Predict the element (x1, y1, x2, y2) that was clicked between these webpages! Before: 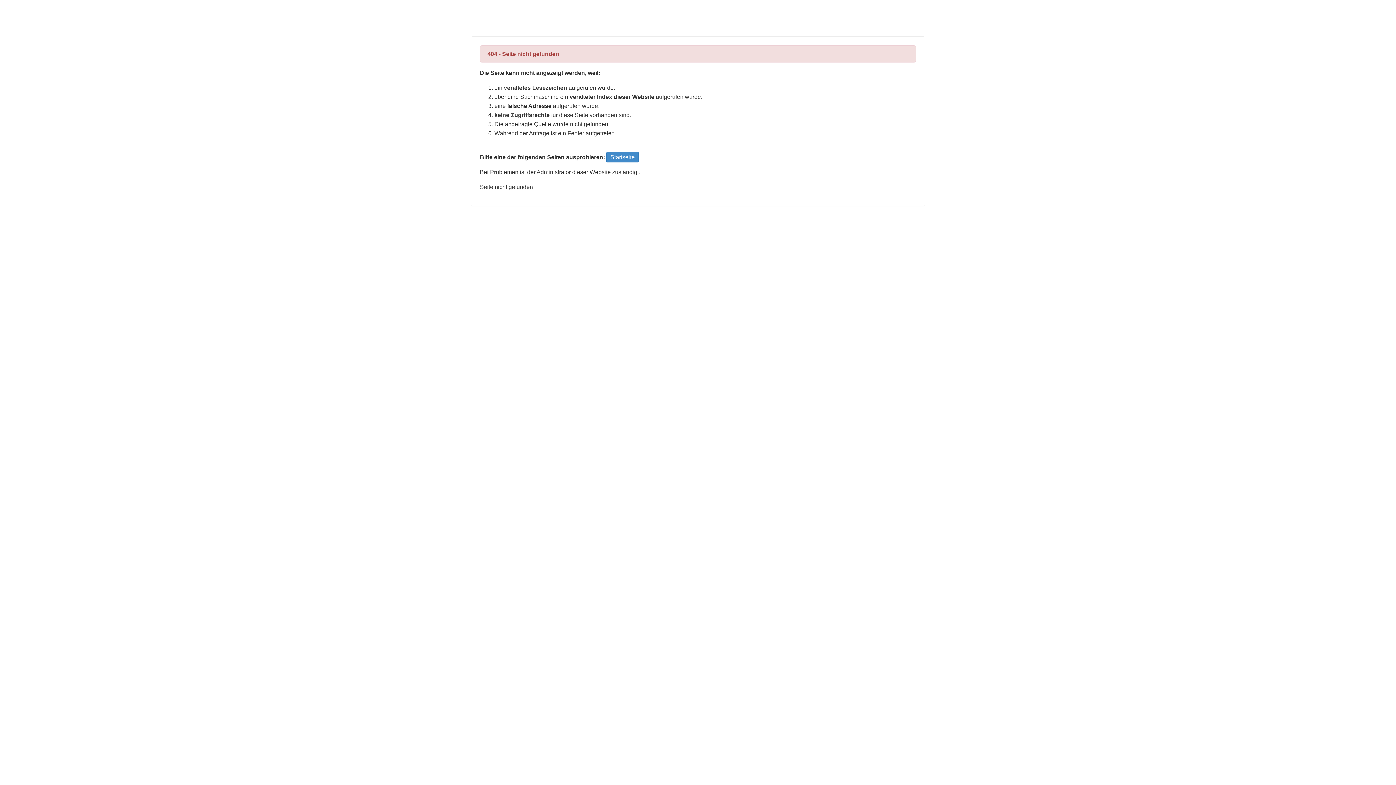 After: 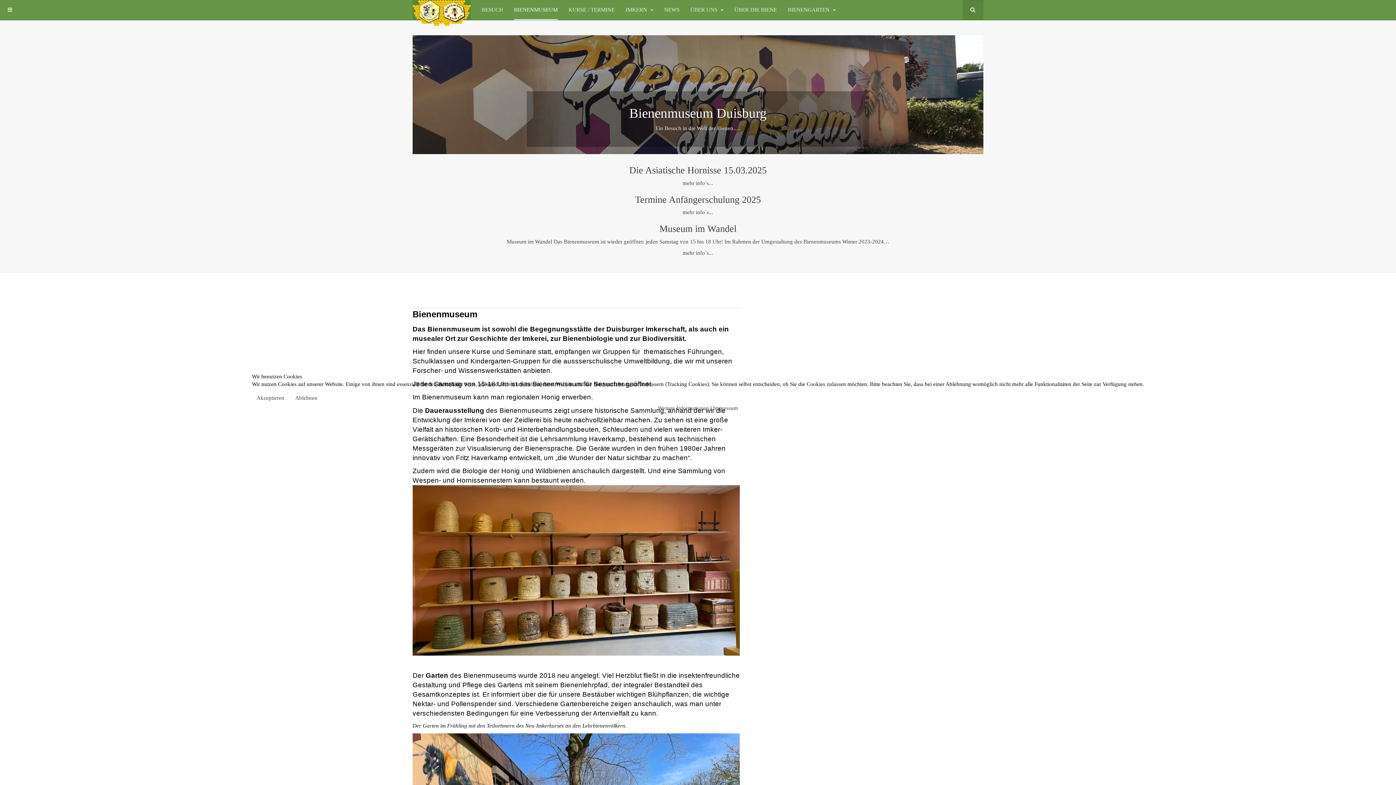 Action: bbox: (606, 152, 638, 162) label: Startseite